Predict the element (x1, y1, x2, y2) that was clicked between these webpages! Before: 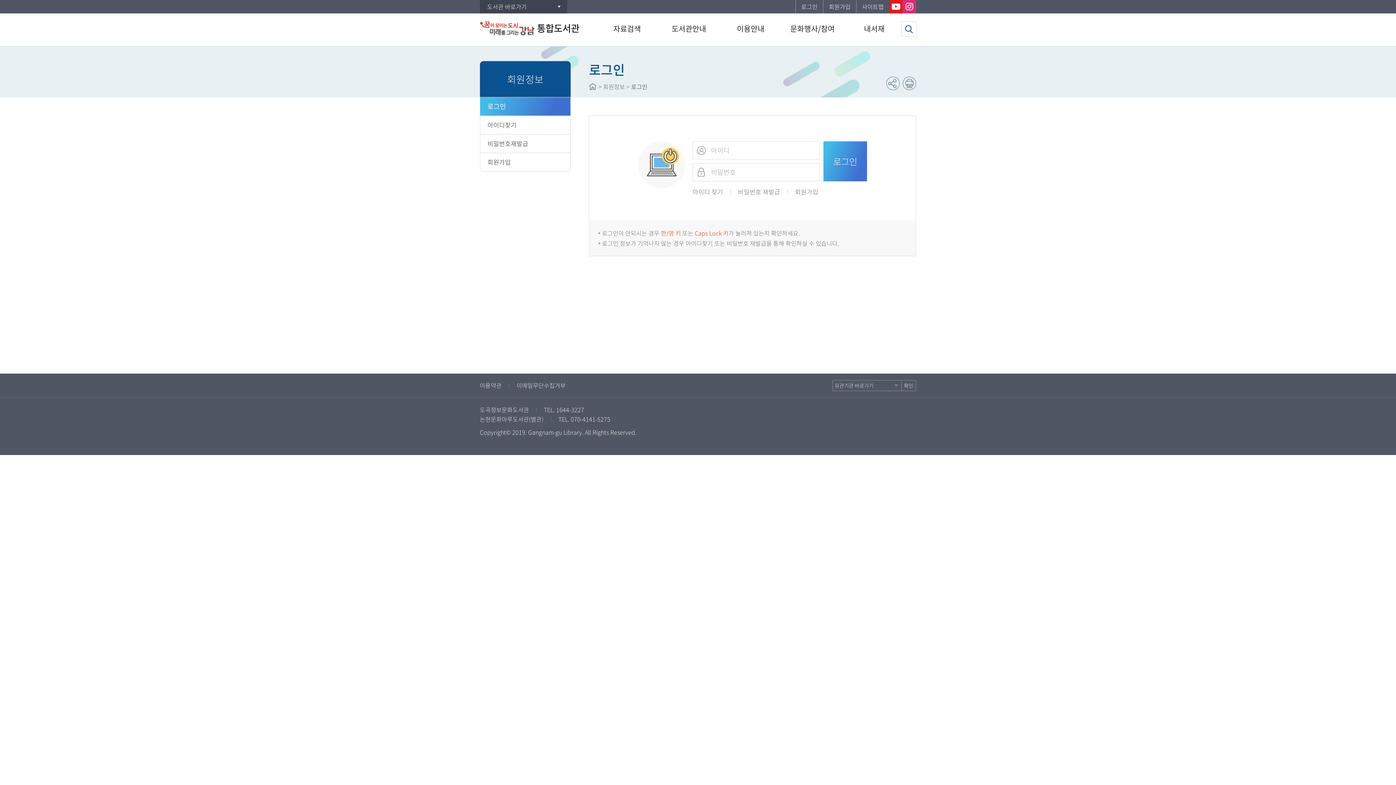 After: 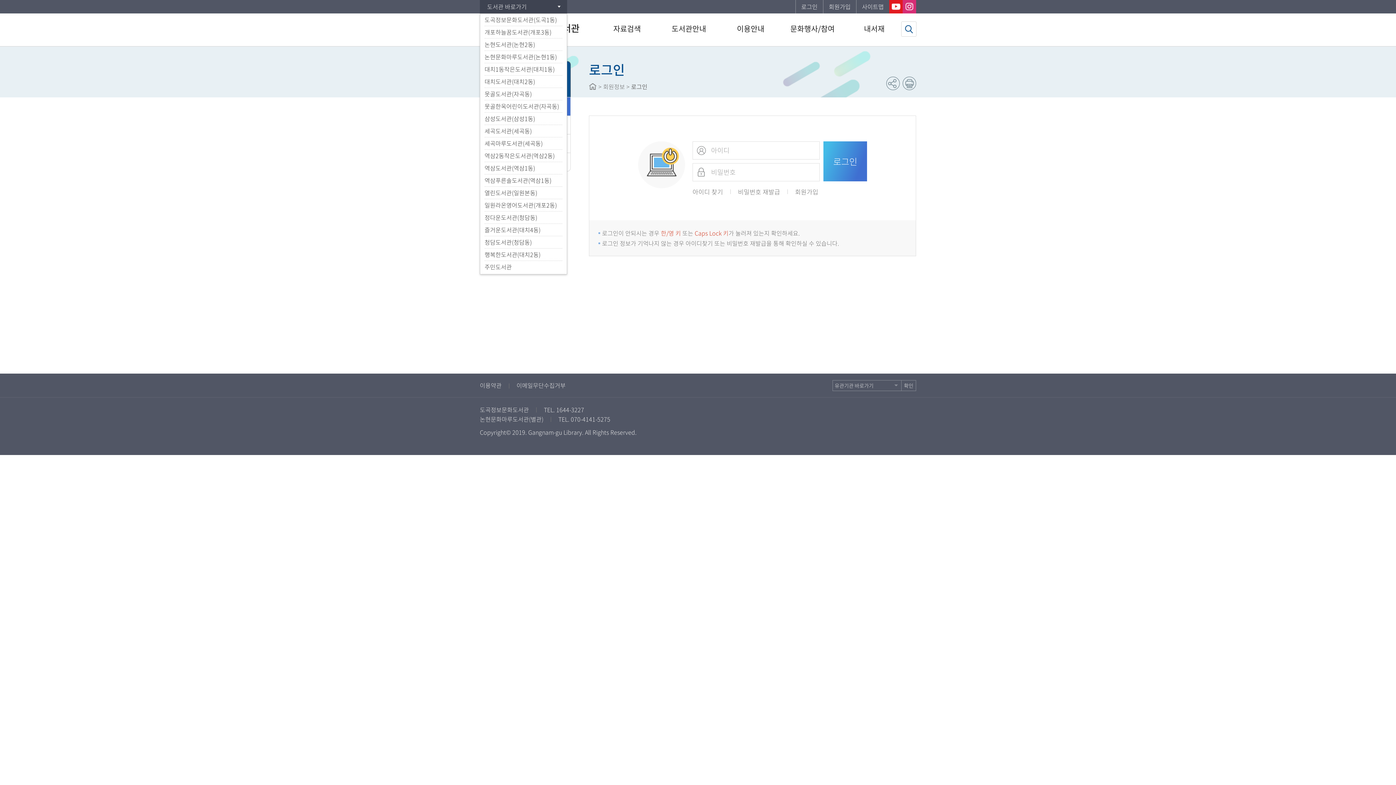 Action: label: 도서관 바로가기 bbox: (480, 0, 567, 13)